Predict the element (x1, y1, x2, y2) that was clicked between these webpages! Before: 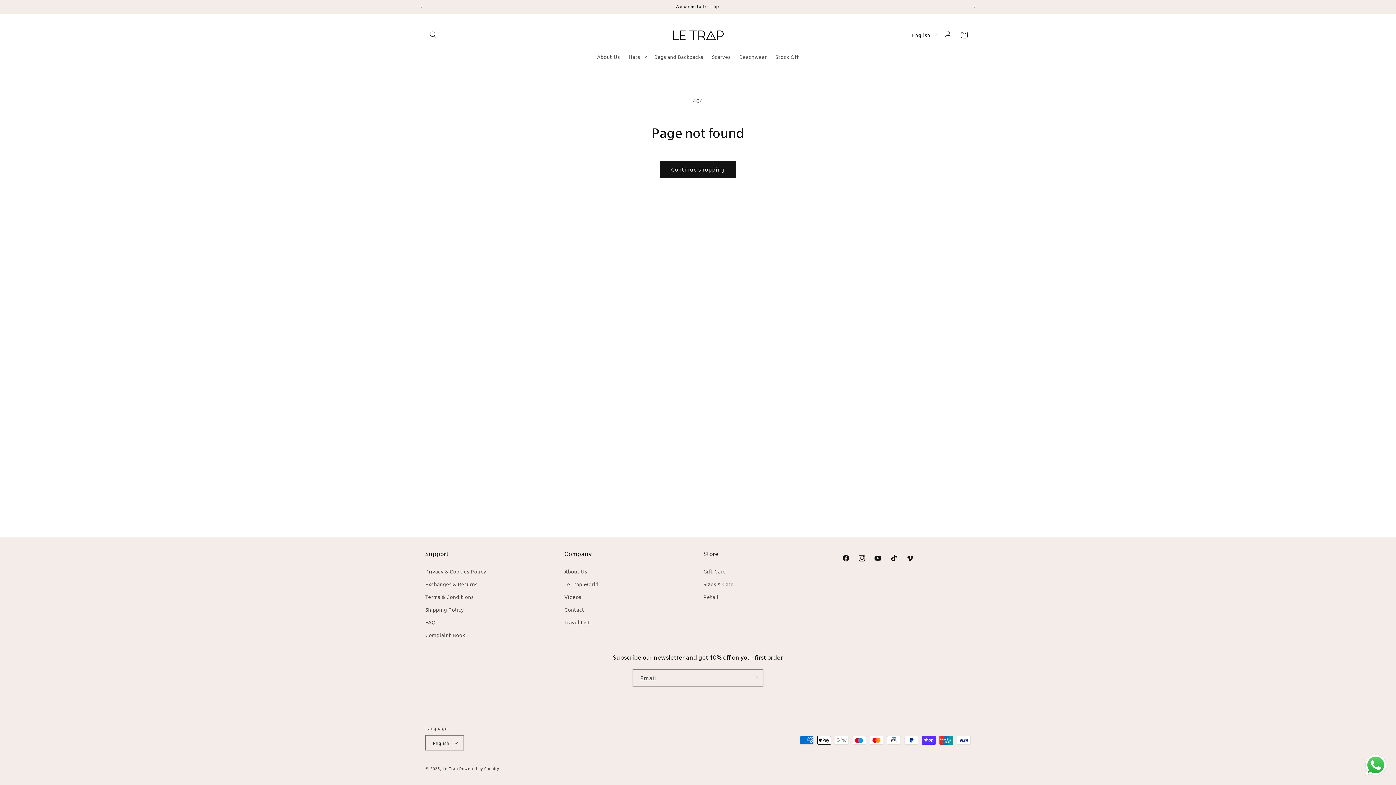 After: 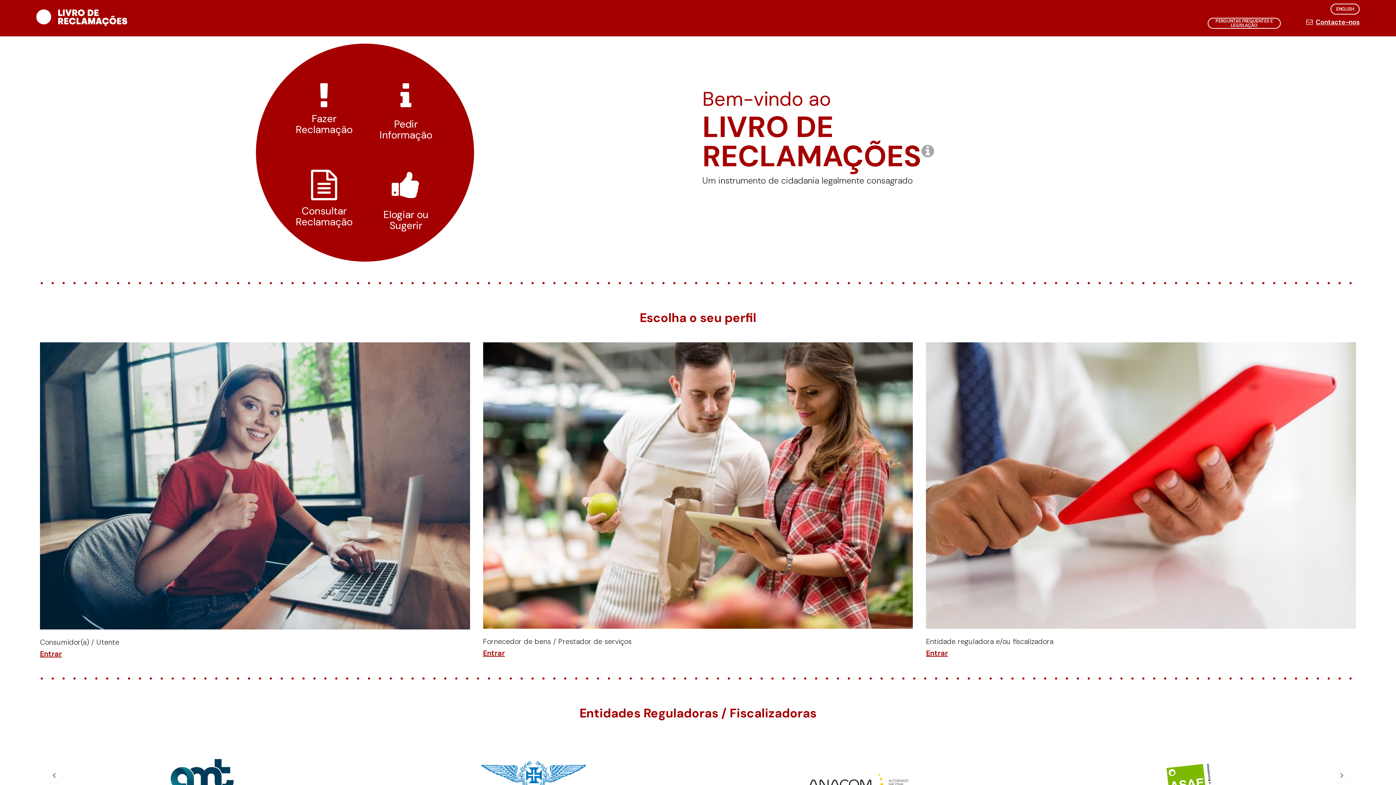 Action: label: Complaint Book bbox: (425, 629, 465, 641)